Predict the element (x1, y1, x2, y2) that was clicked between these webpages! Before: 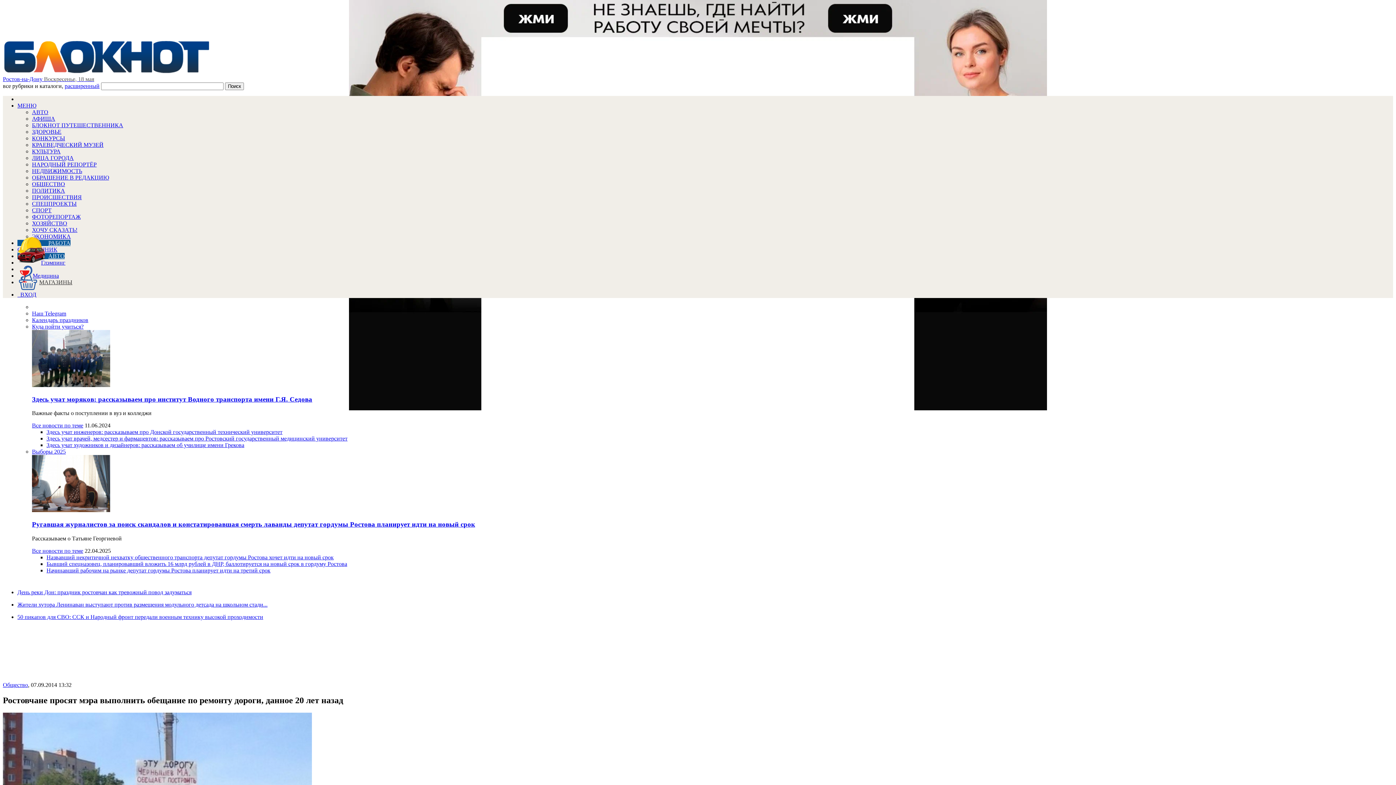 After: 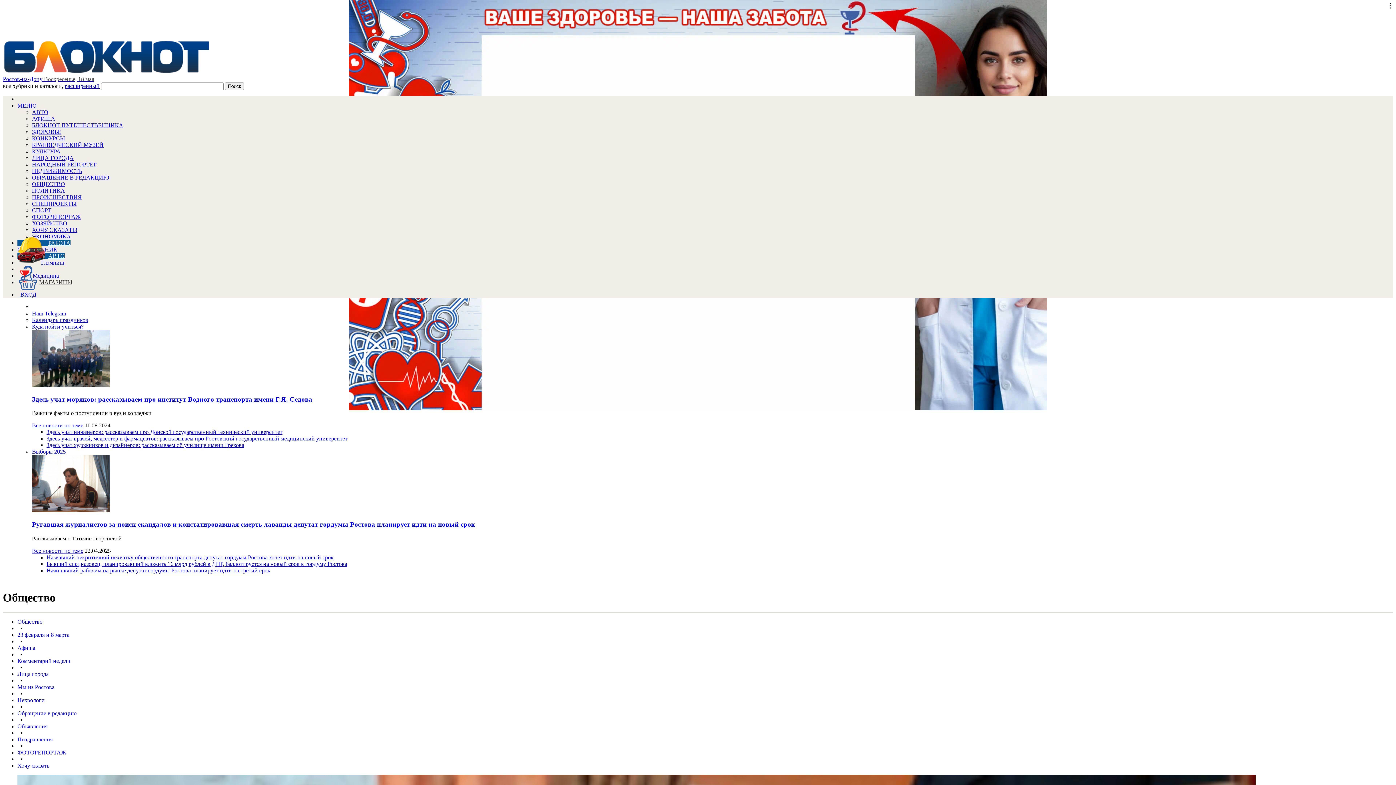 Action: bbox: (32, 181, 65, 187) label: ОБЩЕСТВО